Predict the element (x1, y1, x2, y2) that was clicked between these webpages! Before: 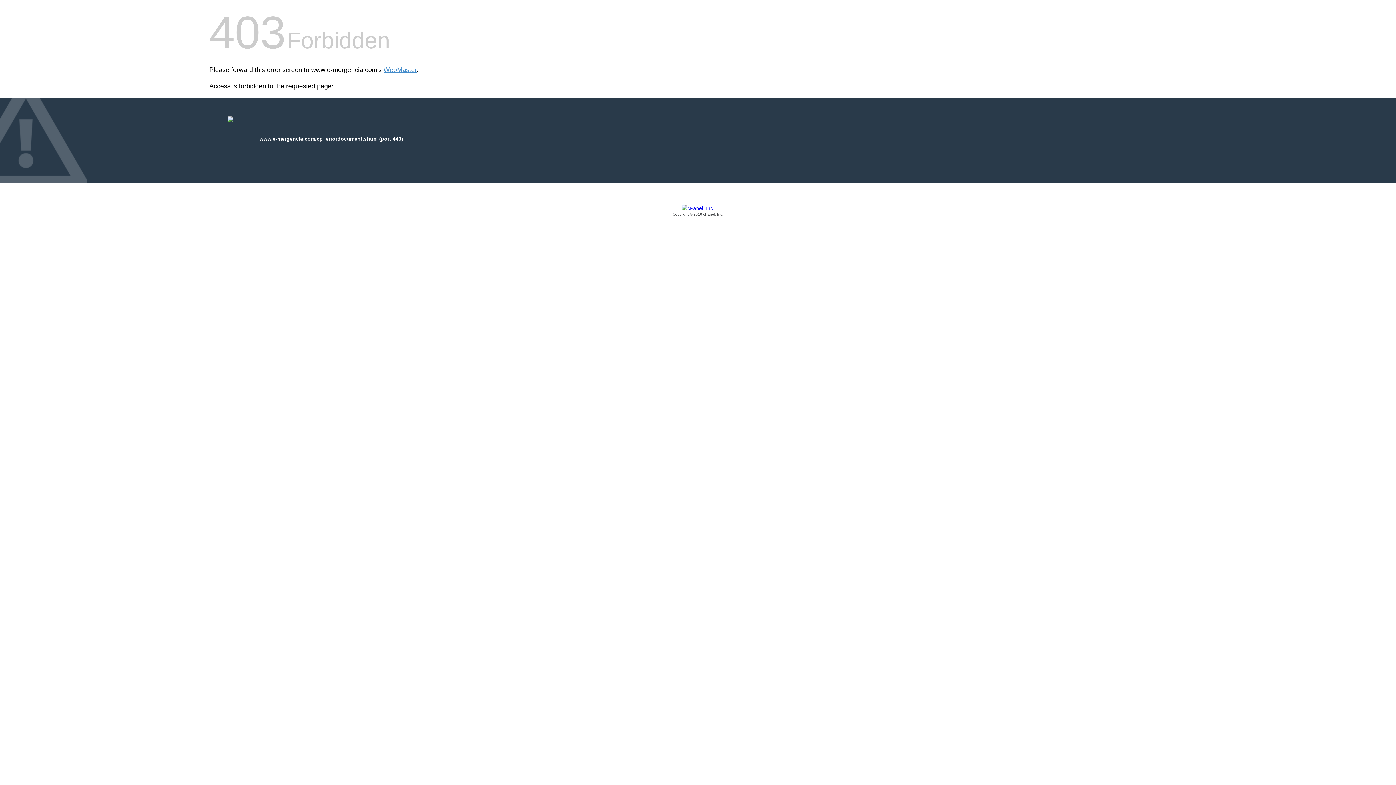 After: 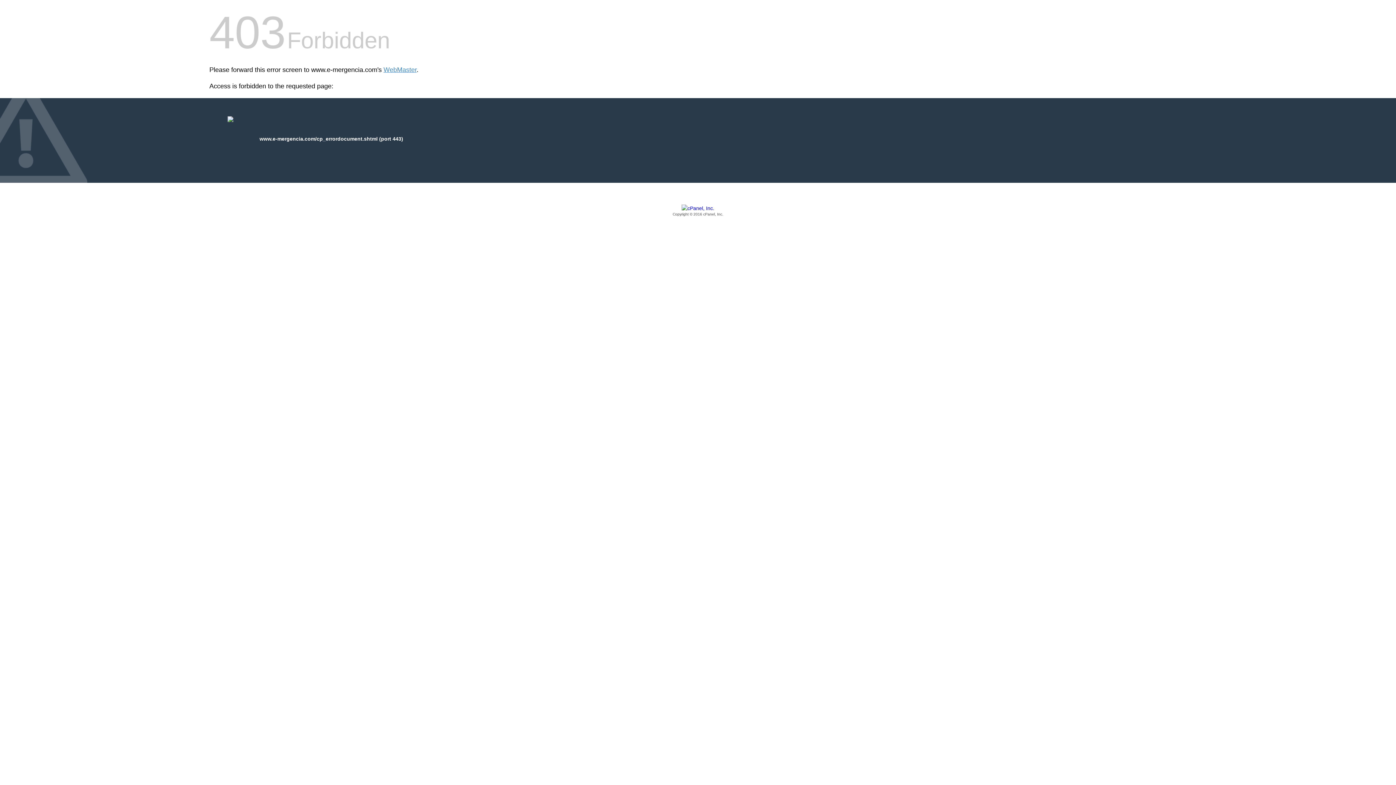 Action: bbox: (209, 205, 1186, 217) label: Copyright © 2016 cPanel, Inc.